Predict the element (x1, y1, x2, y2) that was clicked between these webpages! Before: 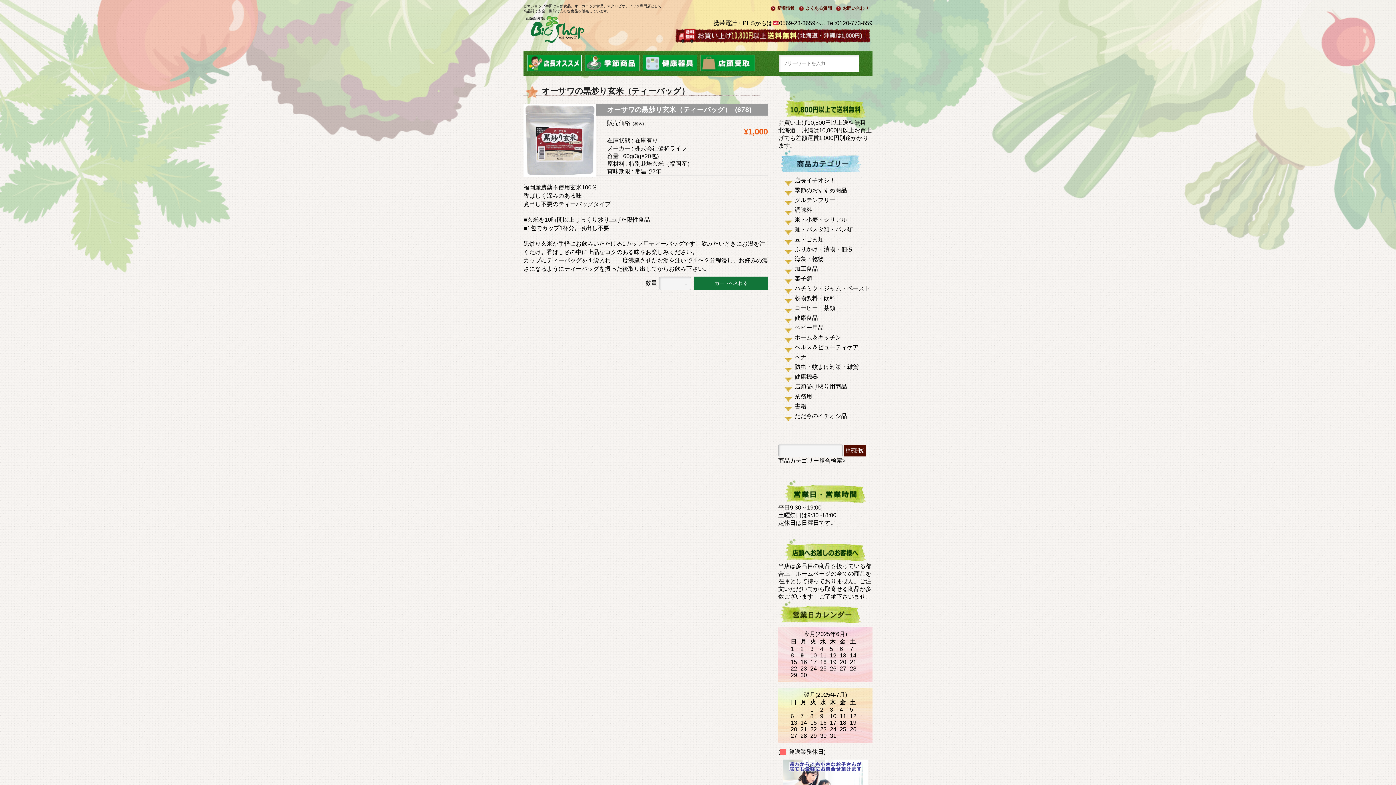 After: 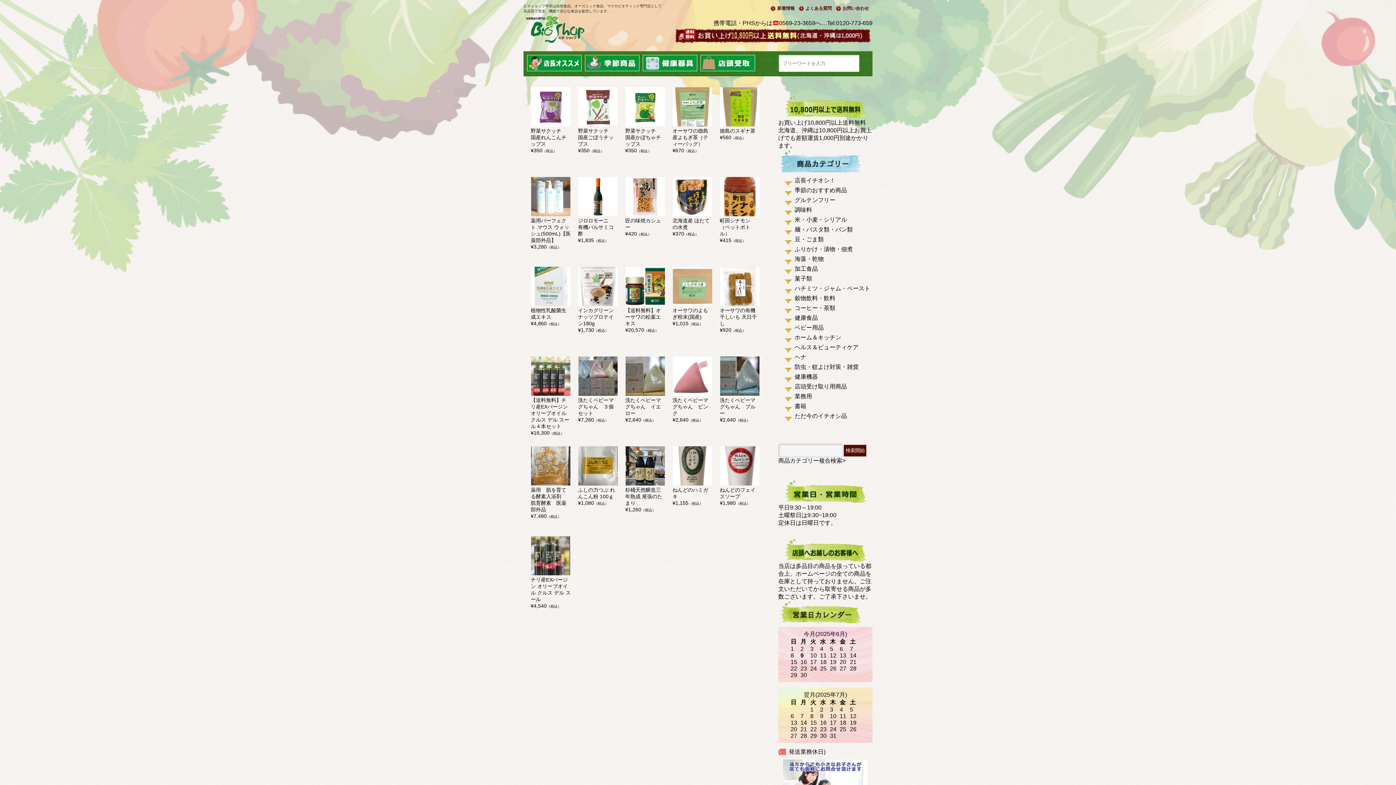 Action: bbox: (527, 66, 581, 72)